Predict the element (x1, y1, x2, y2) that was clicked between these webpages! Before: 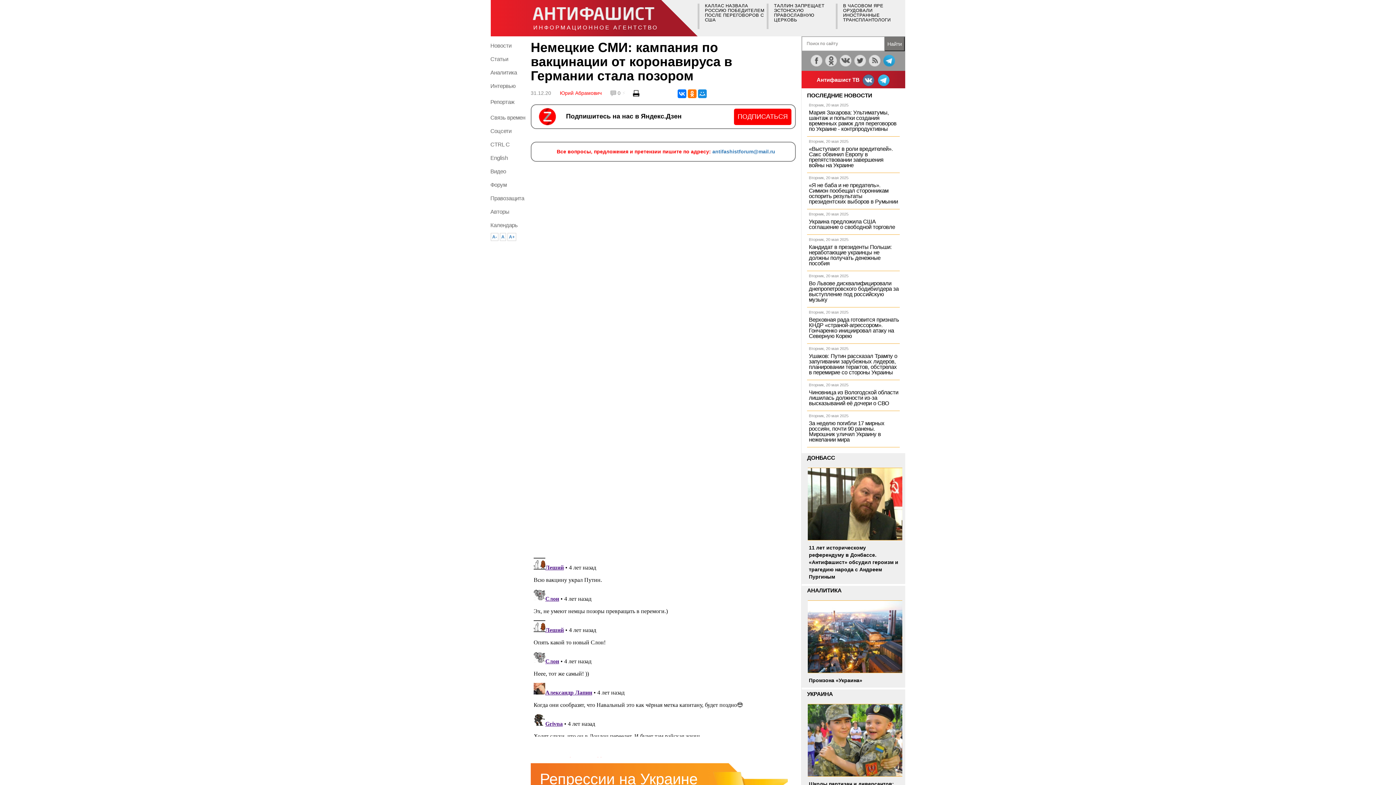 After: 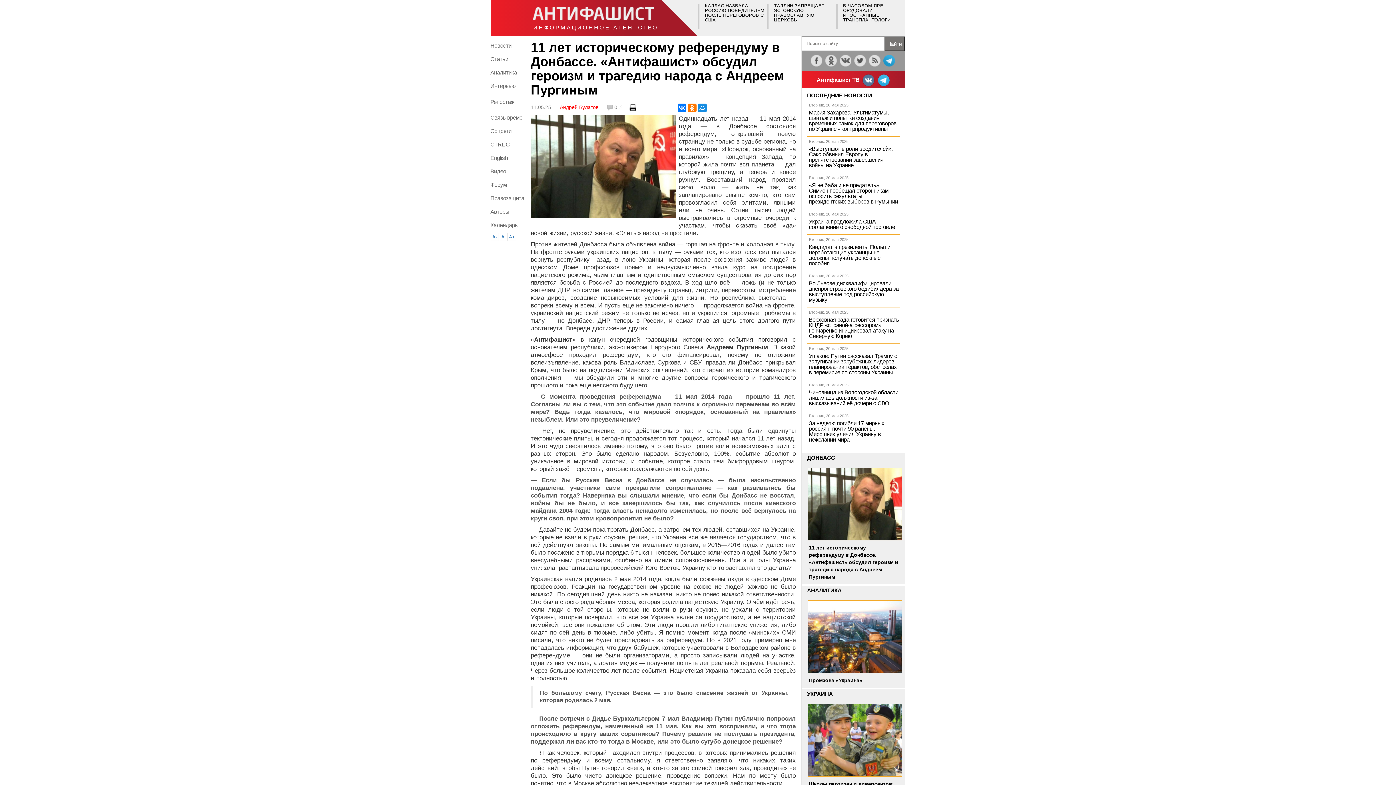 Action: bbox: (805, 540, 903, 580) label: 11 лет историческому референдуму в Донбассе. «Антифашист» обсудил героизм и трагедию народа с Андреем Пургиным